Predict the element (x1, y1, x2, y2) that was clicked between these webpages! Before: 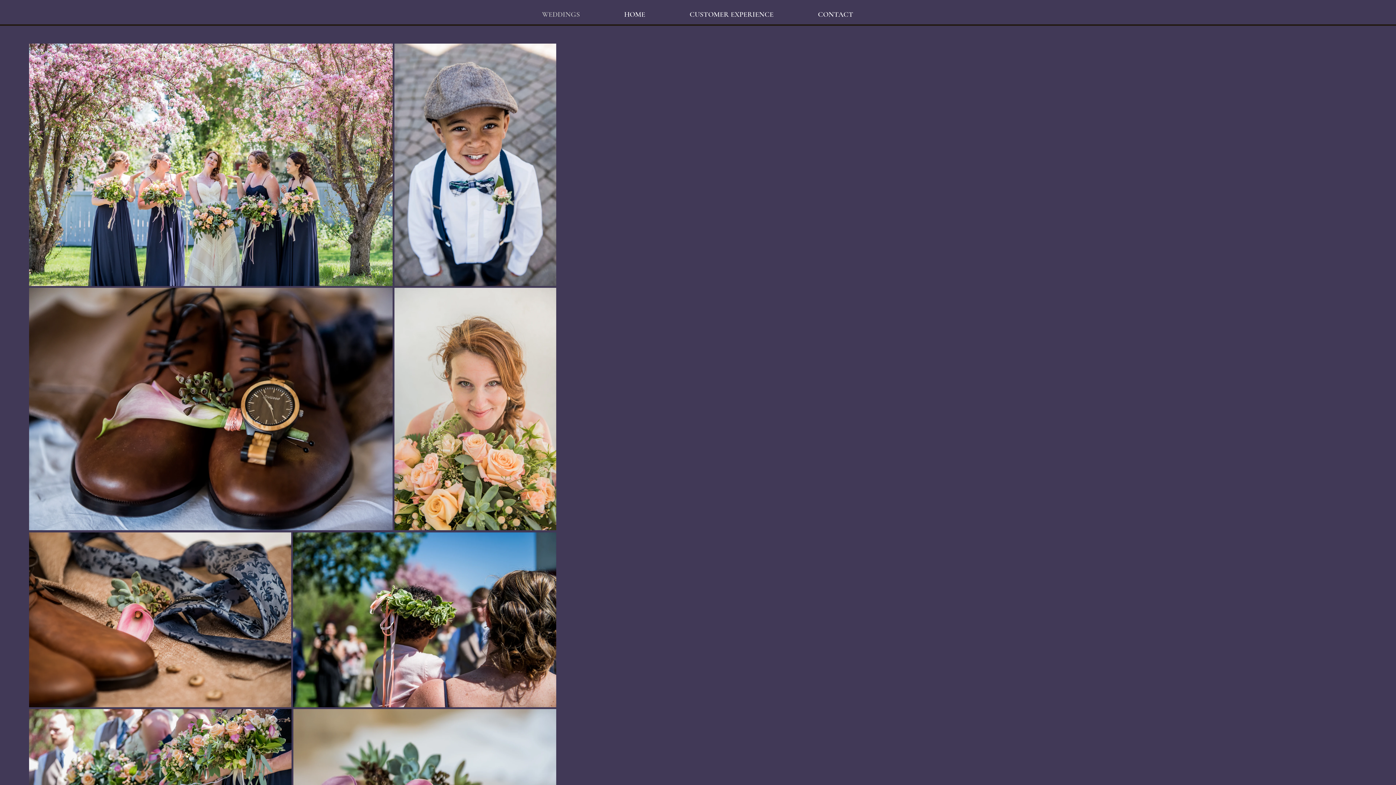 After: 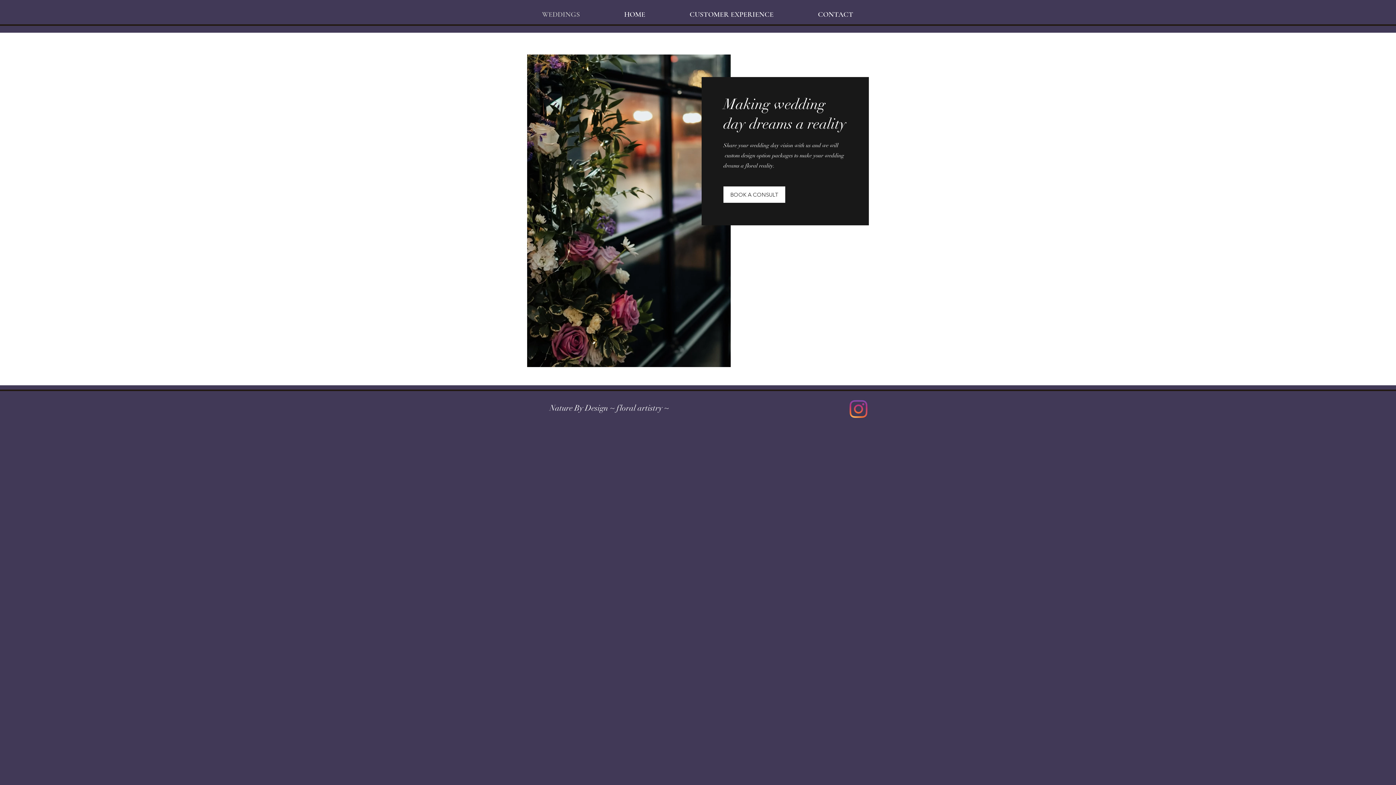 Action: label: WEDDINGS bbox: (520, 7, 602, 21)